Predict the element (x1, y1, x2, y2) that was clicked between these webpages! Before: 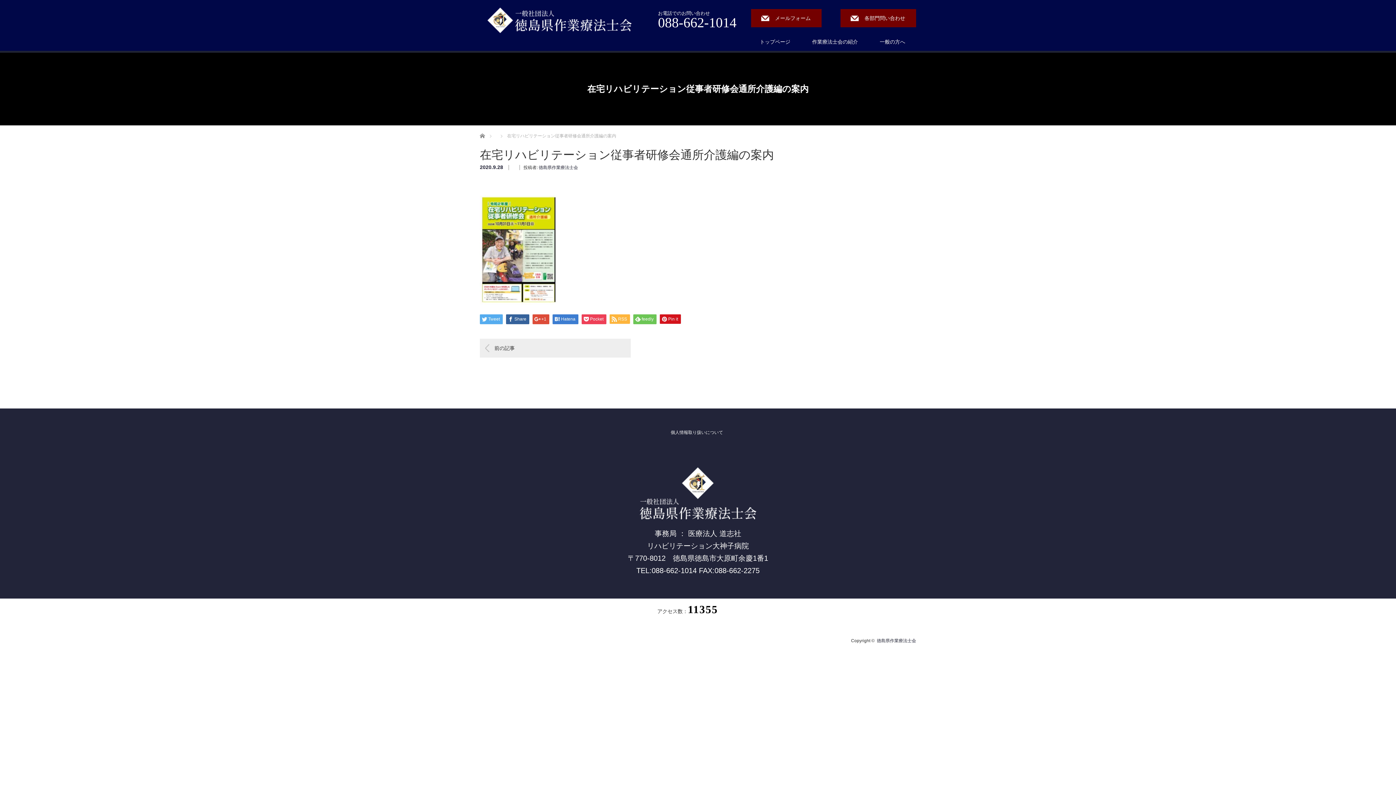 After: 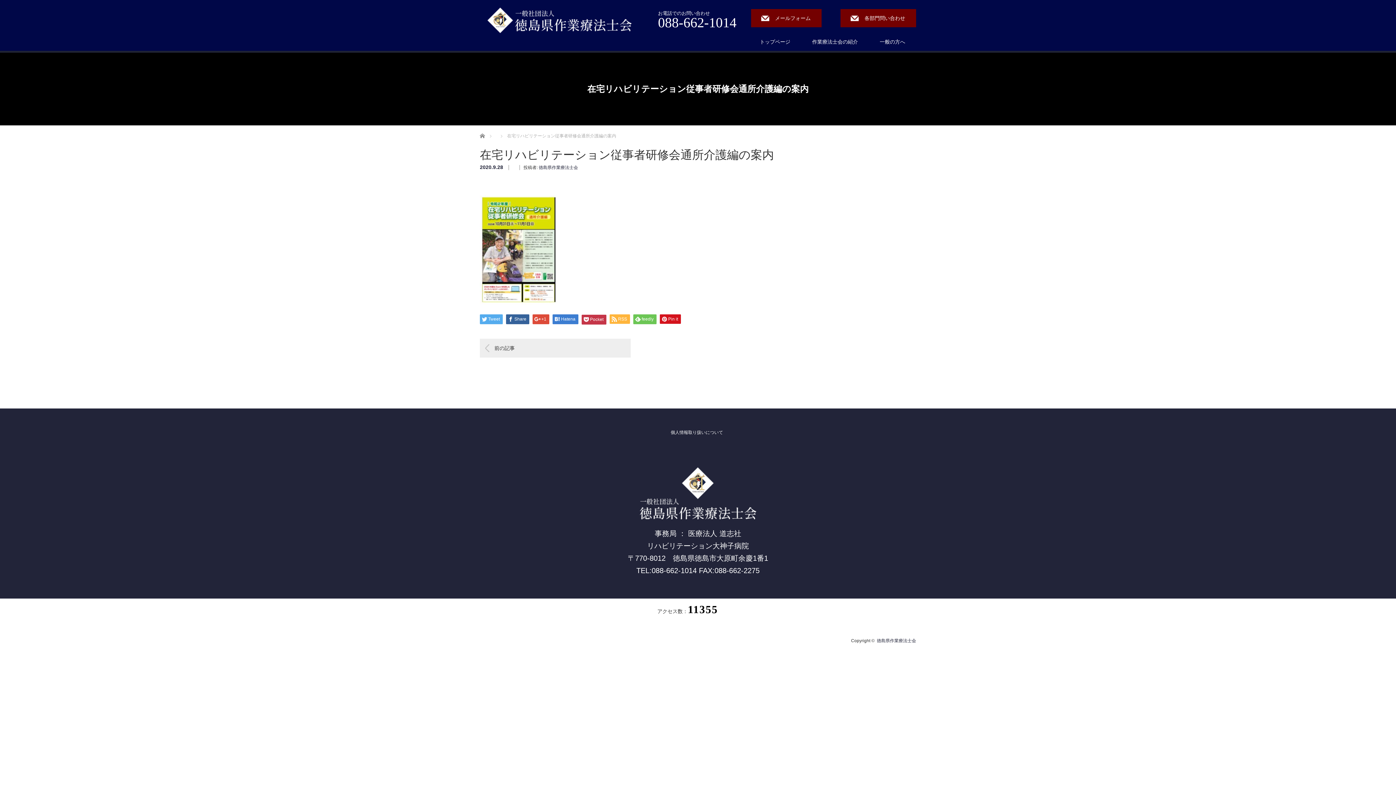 Action: label: Pocket bbox: (581, 314, 606, 324)